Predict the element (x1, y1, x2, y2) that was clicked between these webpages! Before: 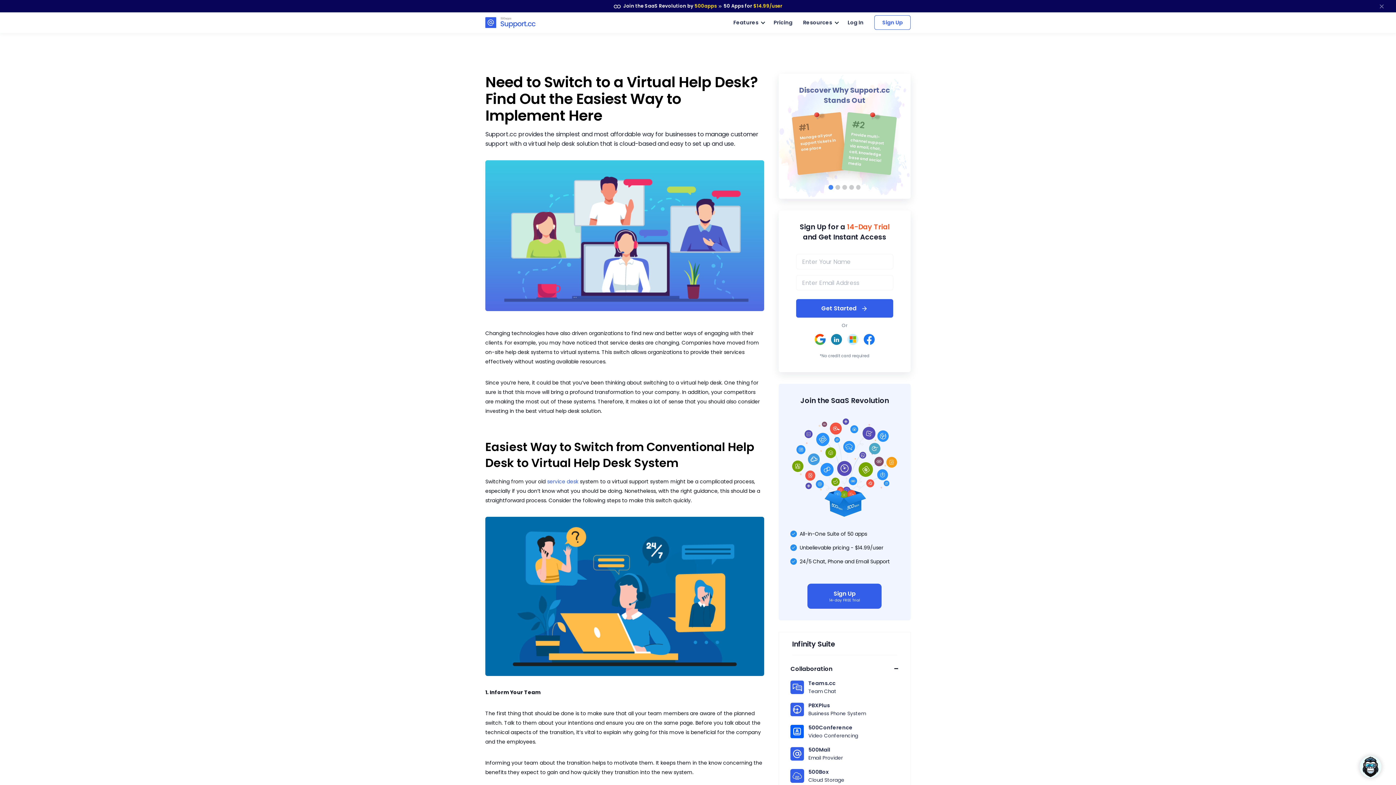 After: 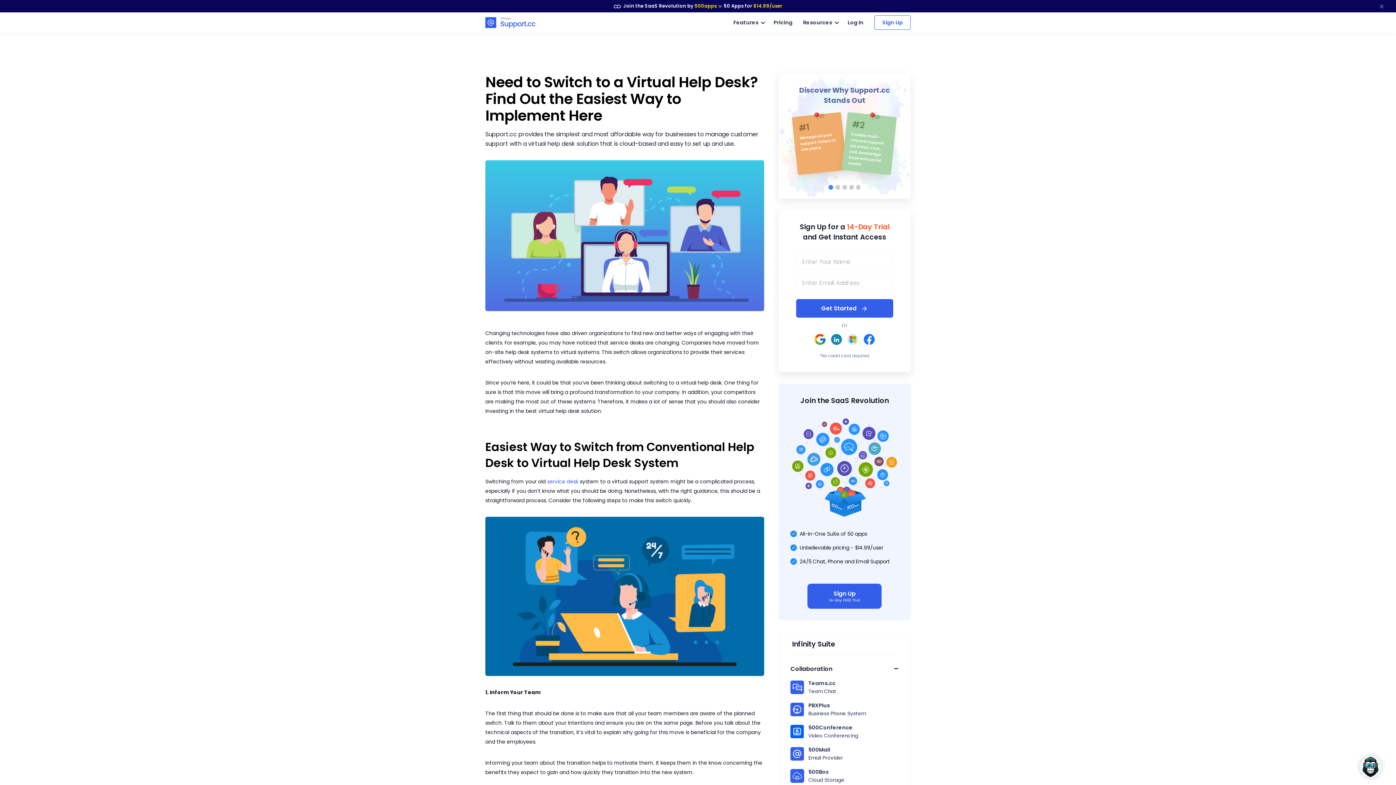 Action: label: Team Chat bbox: (808, 688, 836, 695)